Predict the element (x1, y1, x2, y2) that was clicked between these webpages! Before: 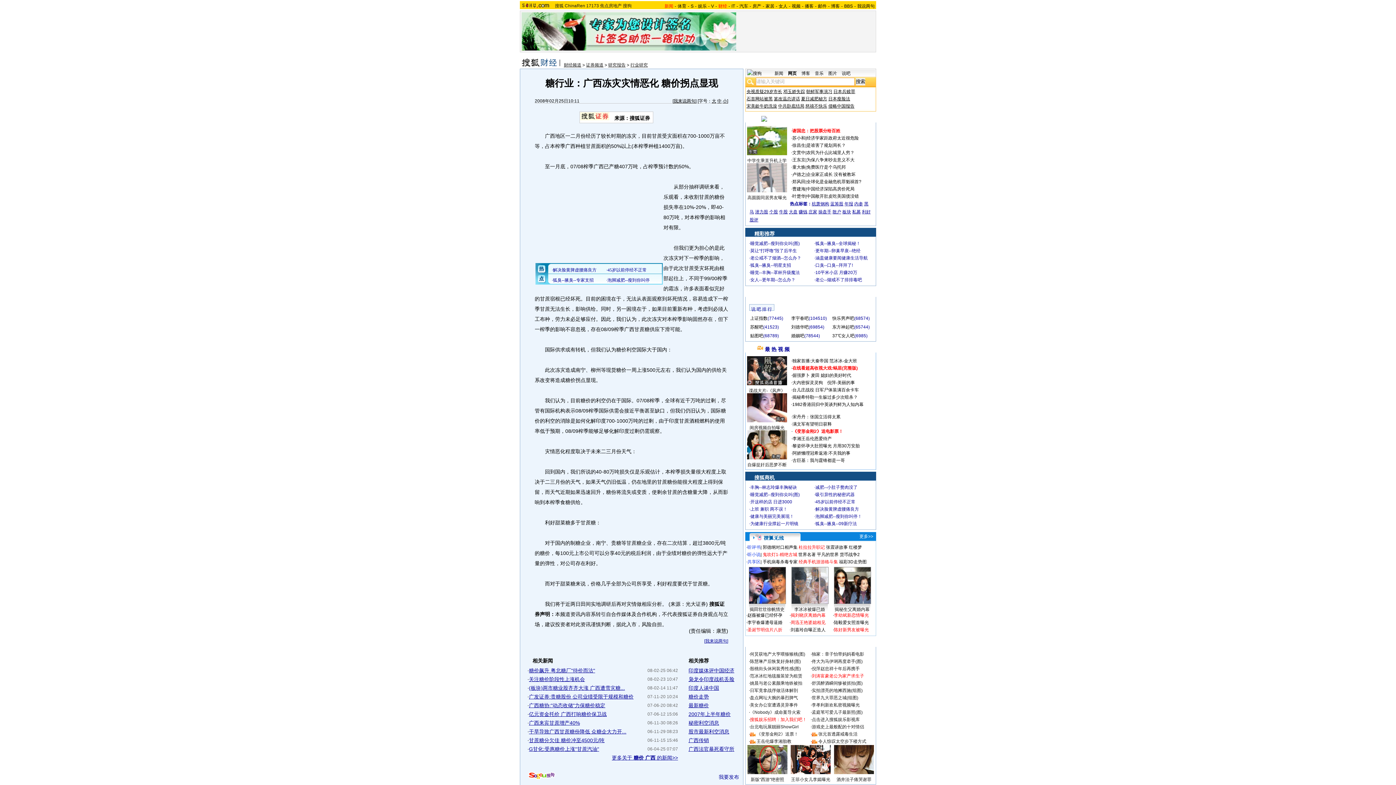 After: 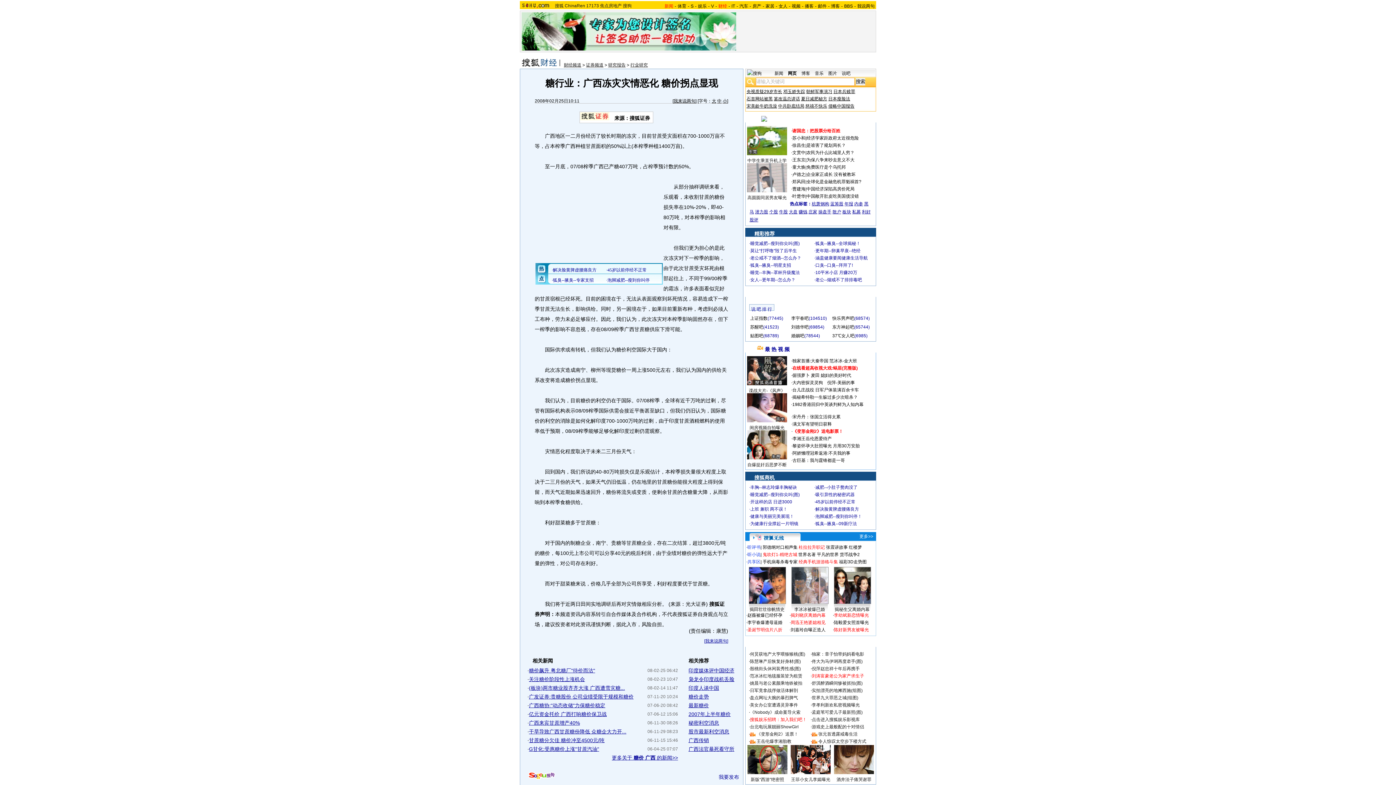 Action: label: 倪萍-美丽的事 bbox: (827, 380, 855, 385)